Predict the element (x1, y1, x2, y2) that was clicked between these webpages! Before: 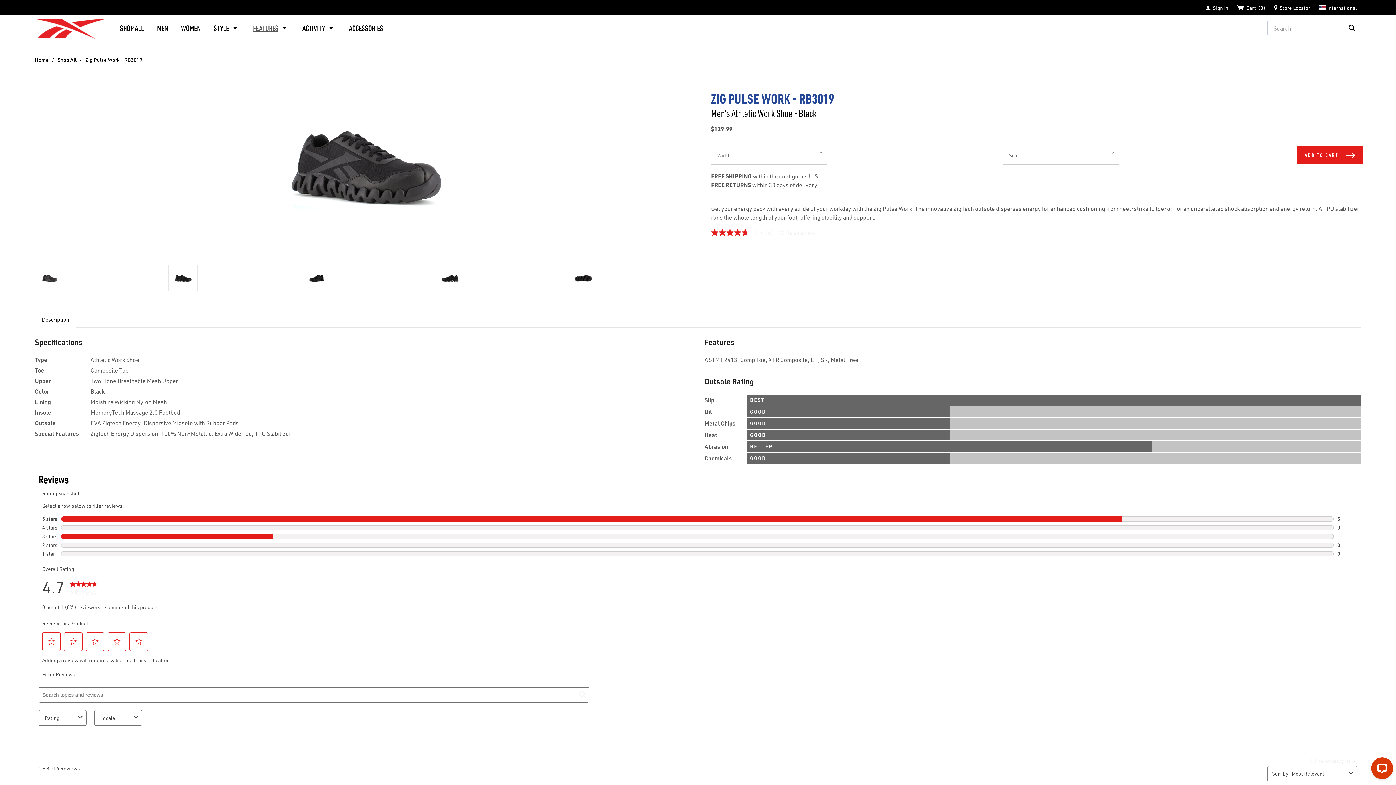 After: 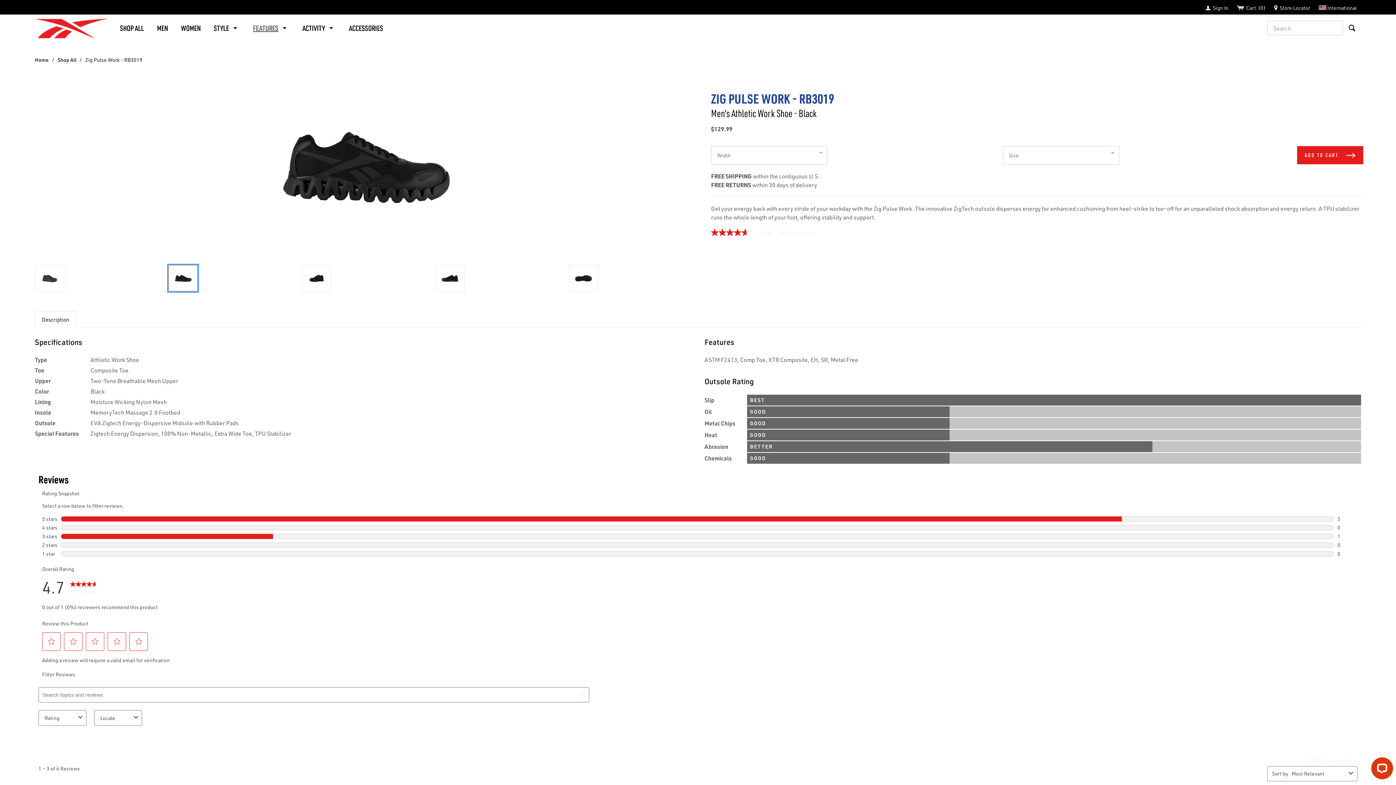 Action: bbox: (168, 265, 197, 291)